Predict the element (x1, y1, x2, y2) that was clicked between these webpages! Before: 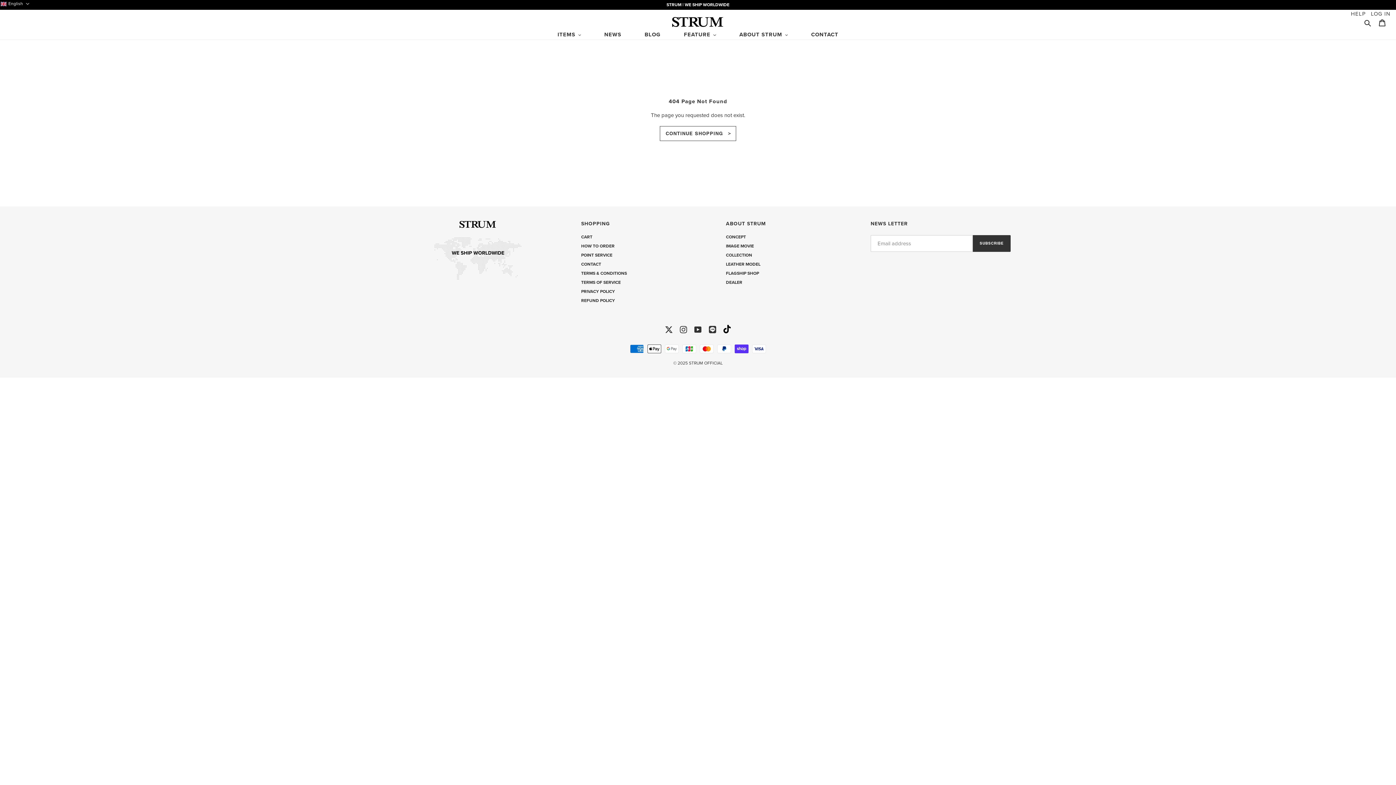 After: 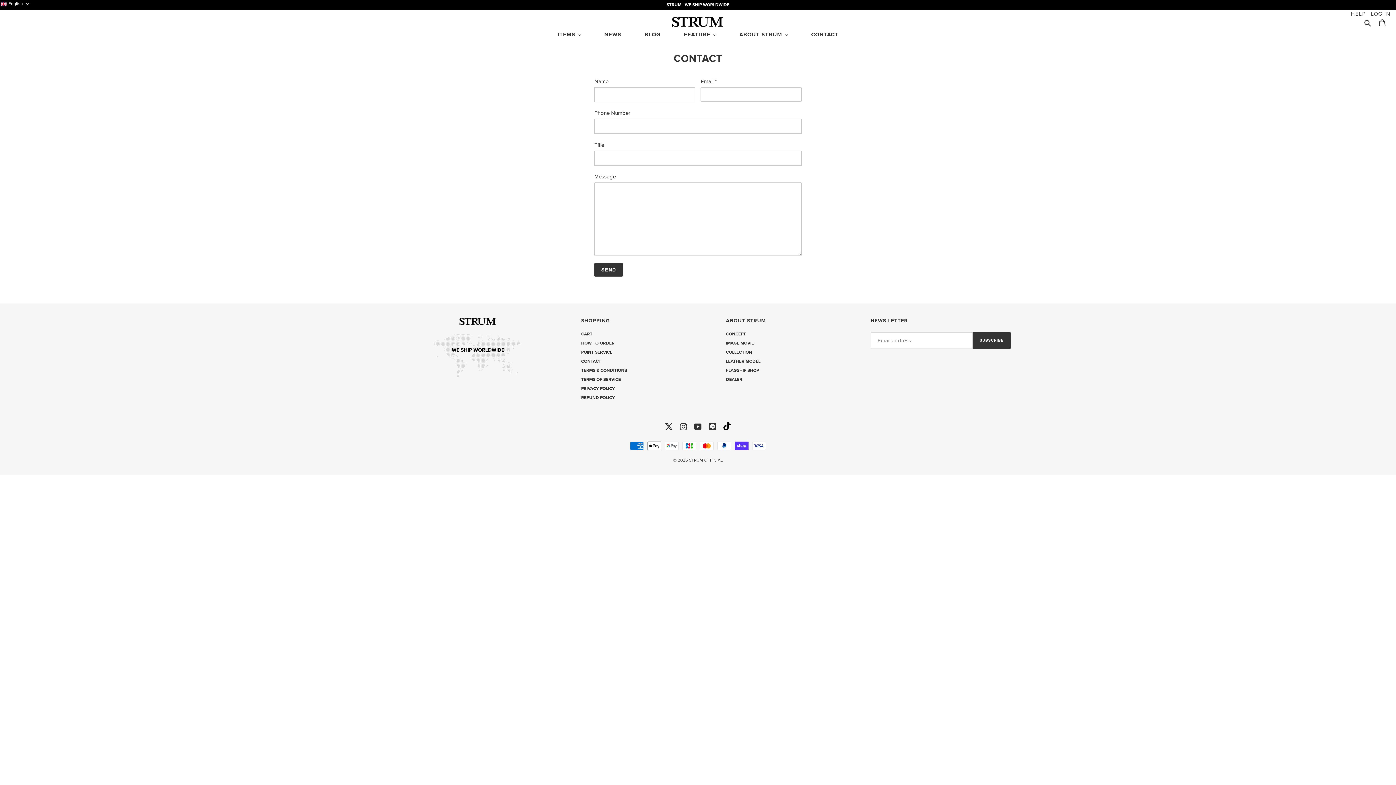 Action: label: CONTACT bbox: (581, 261, 601, 266)